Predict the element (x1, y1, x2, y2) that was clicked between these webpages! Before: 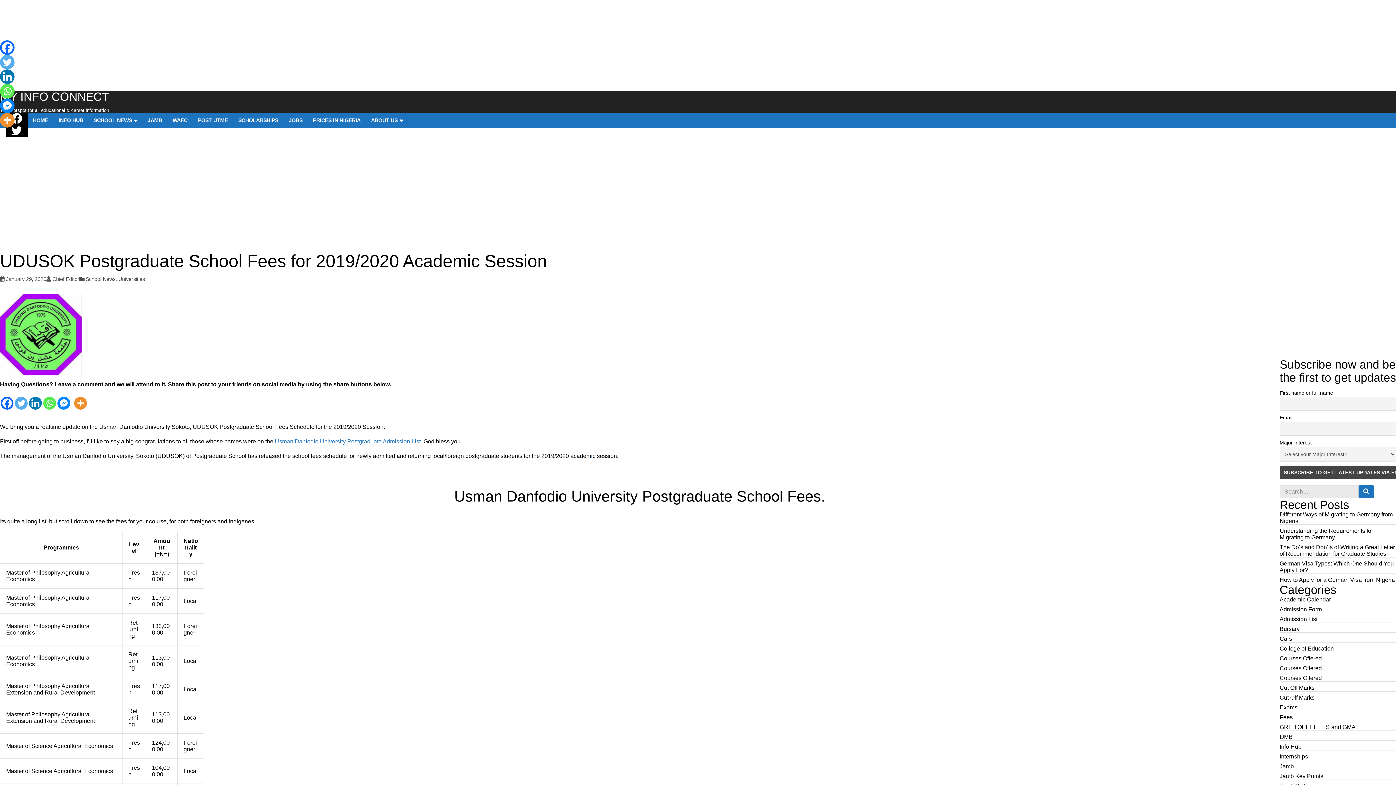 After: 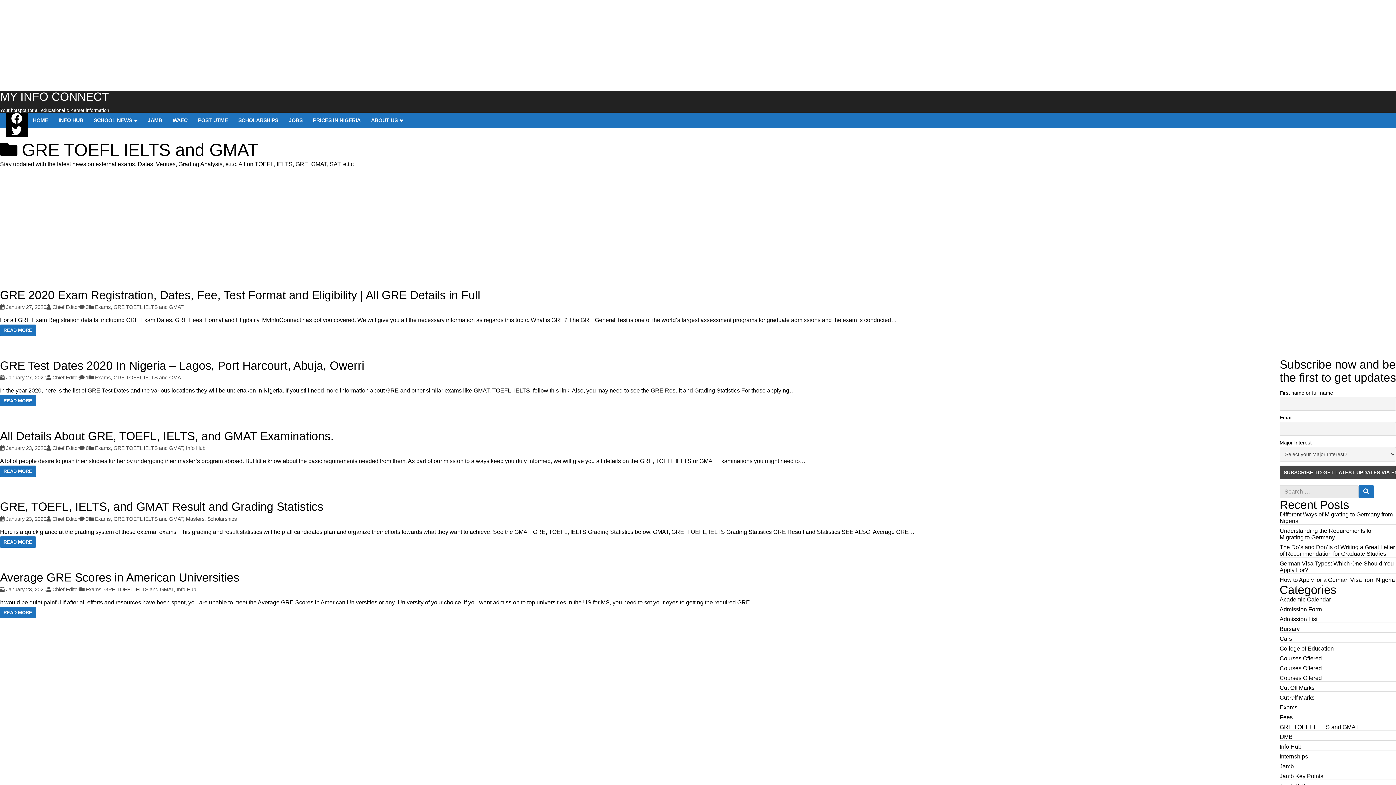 Action: bbox: (1280, 724, 1359, 730) label: GRE TOEFL IELTS and GMAT